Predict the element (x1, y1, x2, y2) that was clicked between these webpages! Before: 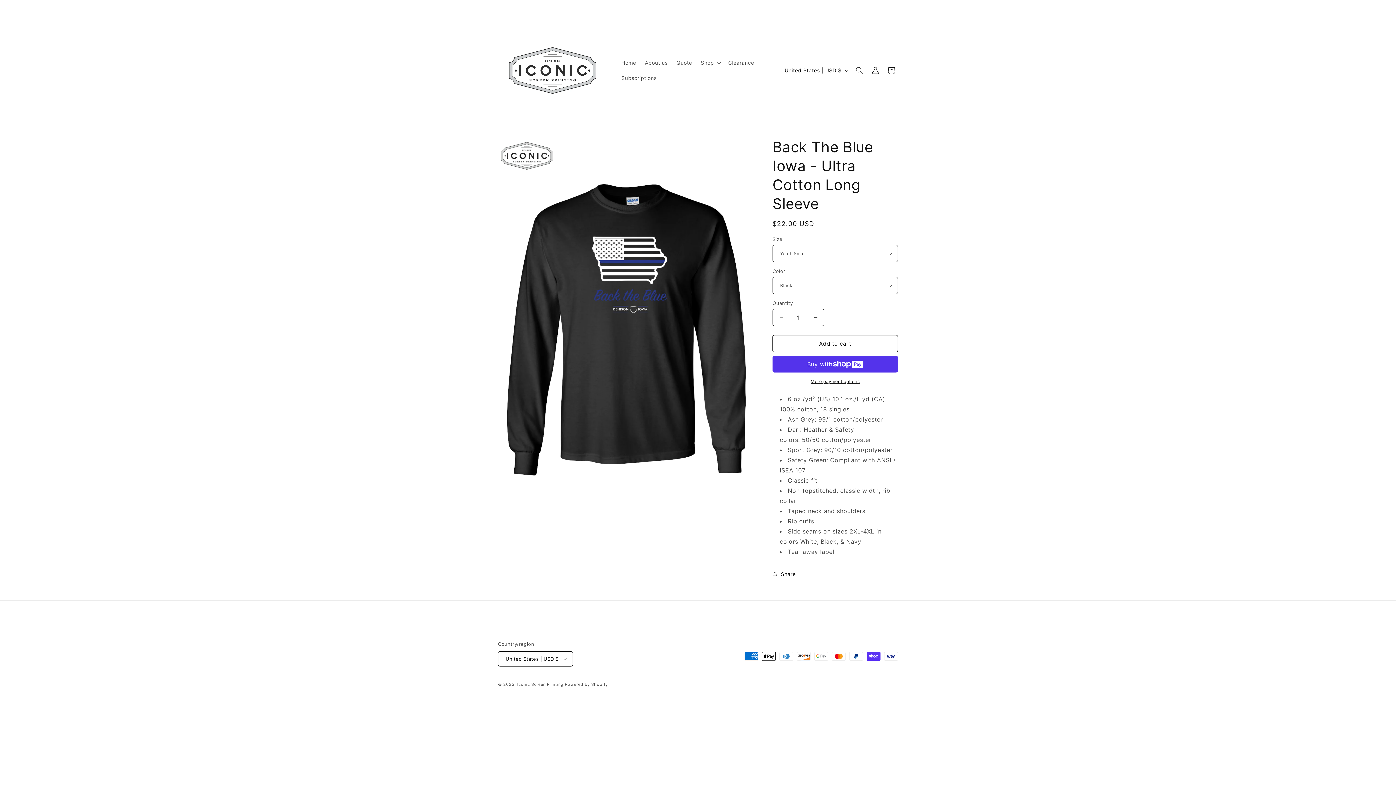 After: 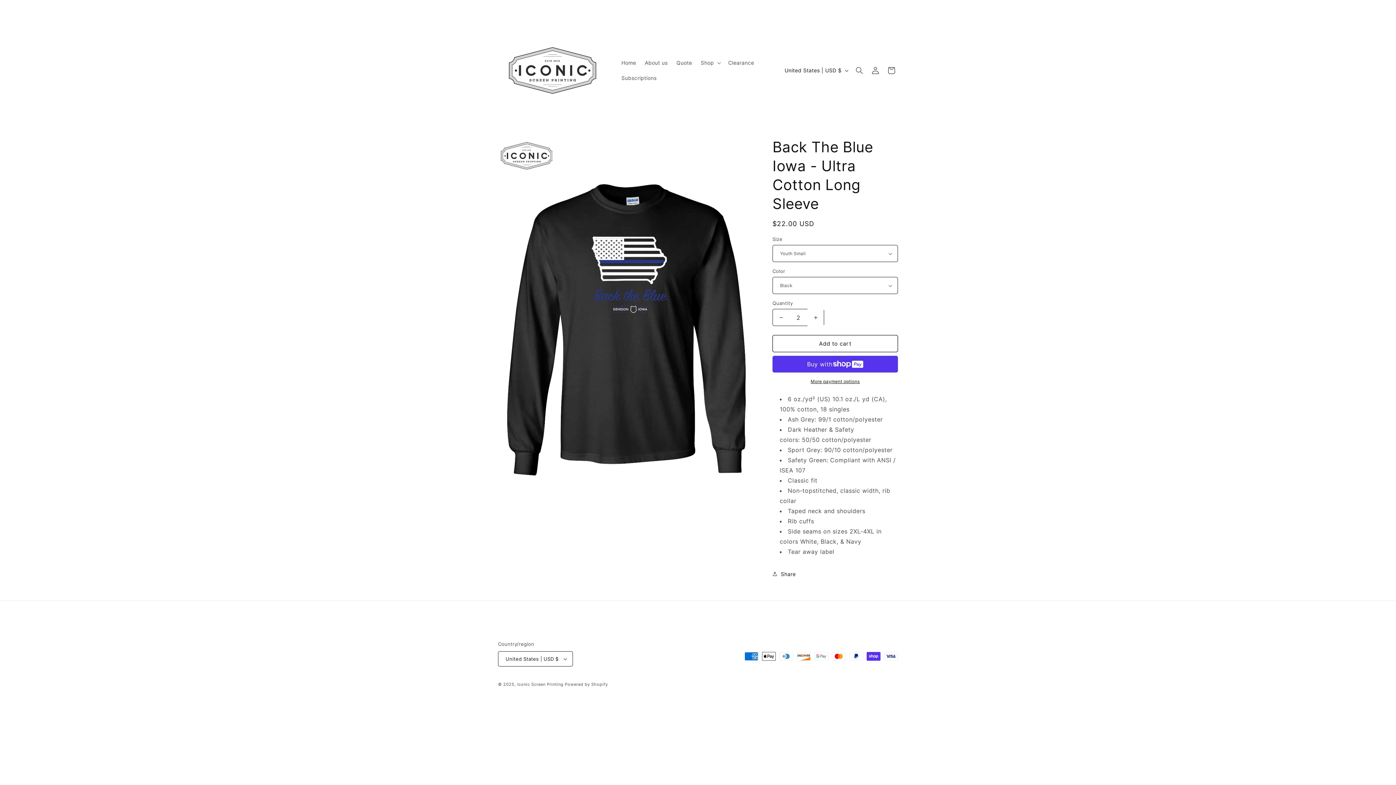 Action: bbox: (807, 309, 824, 326) label: Increase quantity for Back The Blue Iowa - Ultra Cotton Long Sleeve